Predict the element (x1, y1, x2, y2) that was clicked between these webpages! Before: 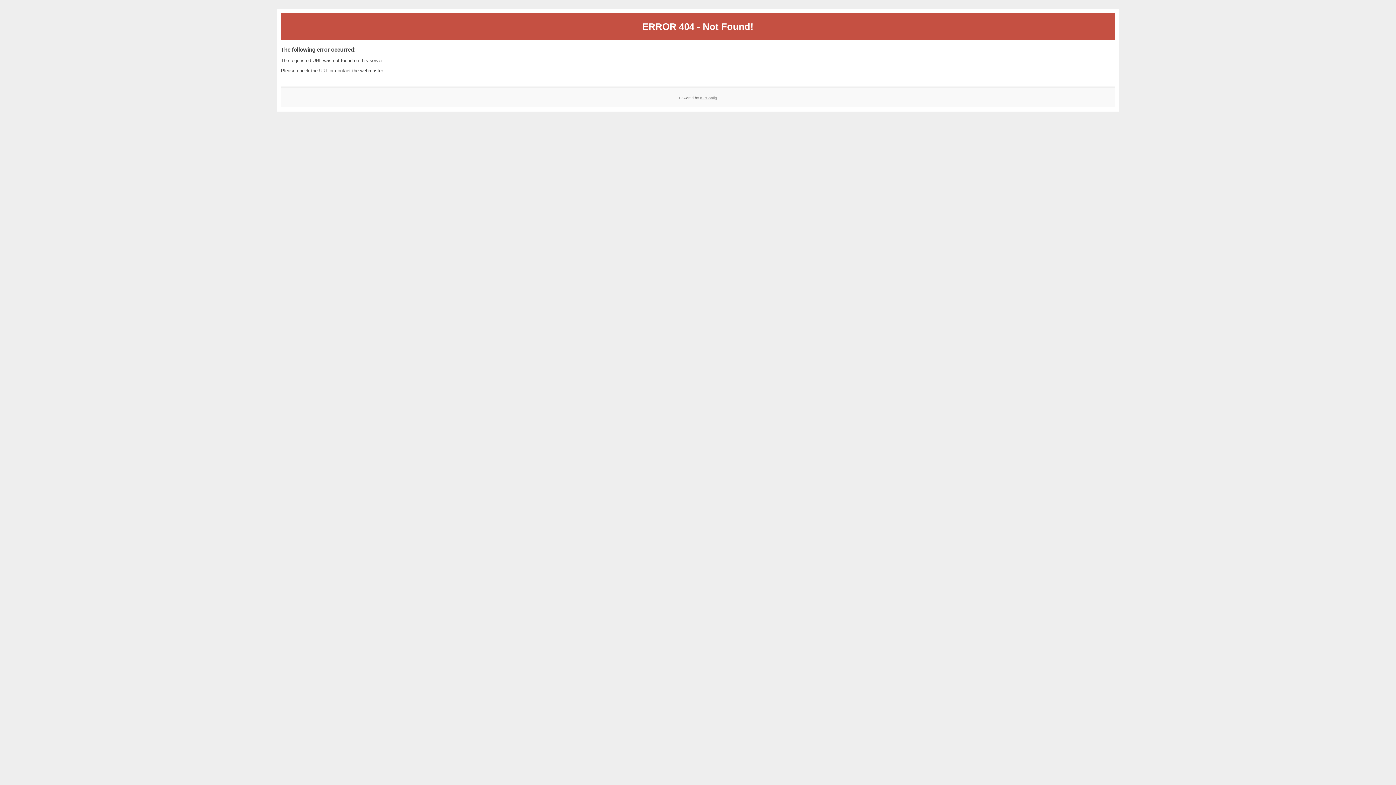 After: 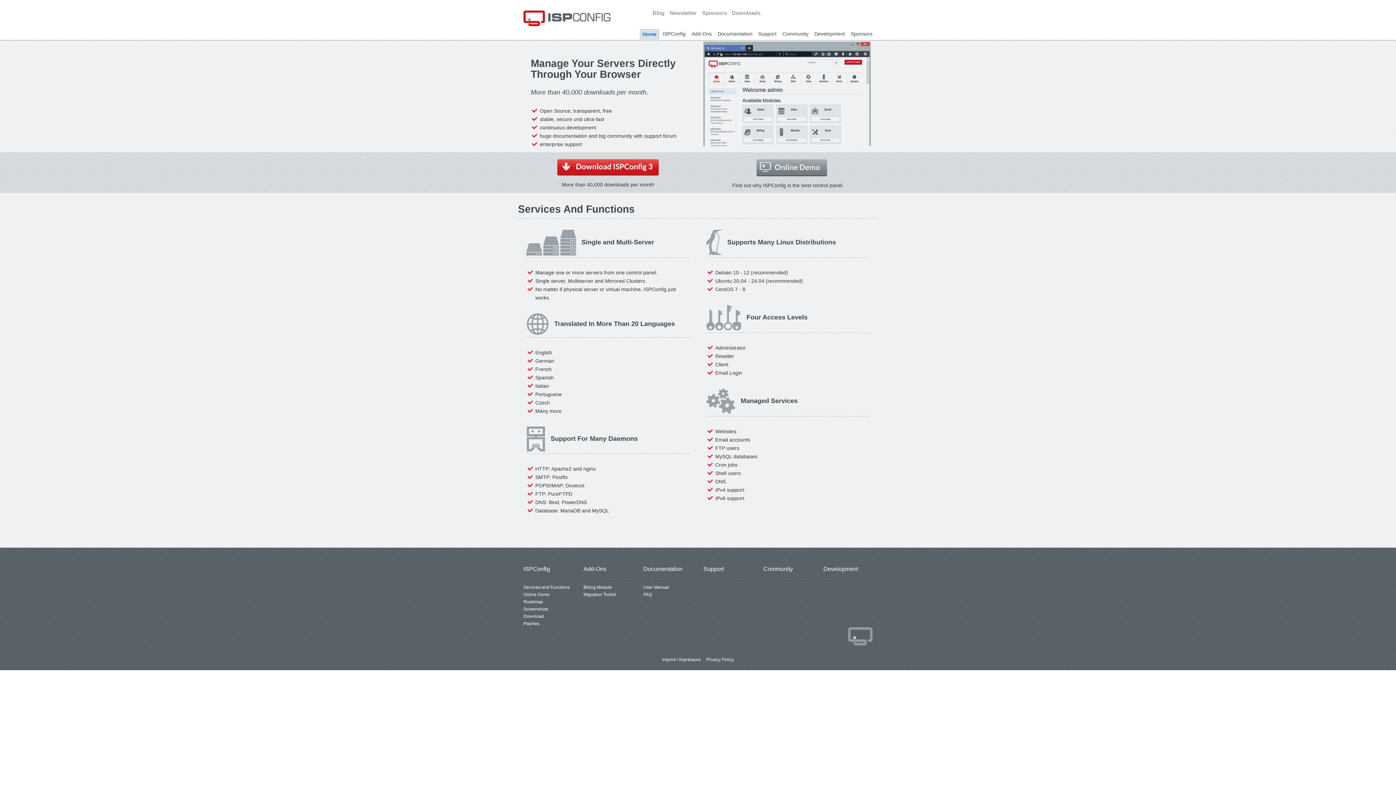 Action: bbox: (700, 95, 717, 99) label: ISPConfig